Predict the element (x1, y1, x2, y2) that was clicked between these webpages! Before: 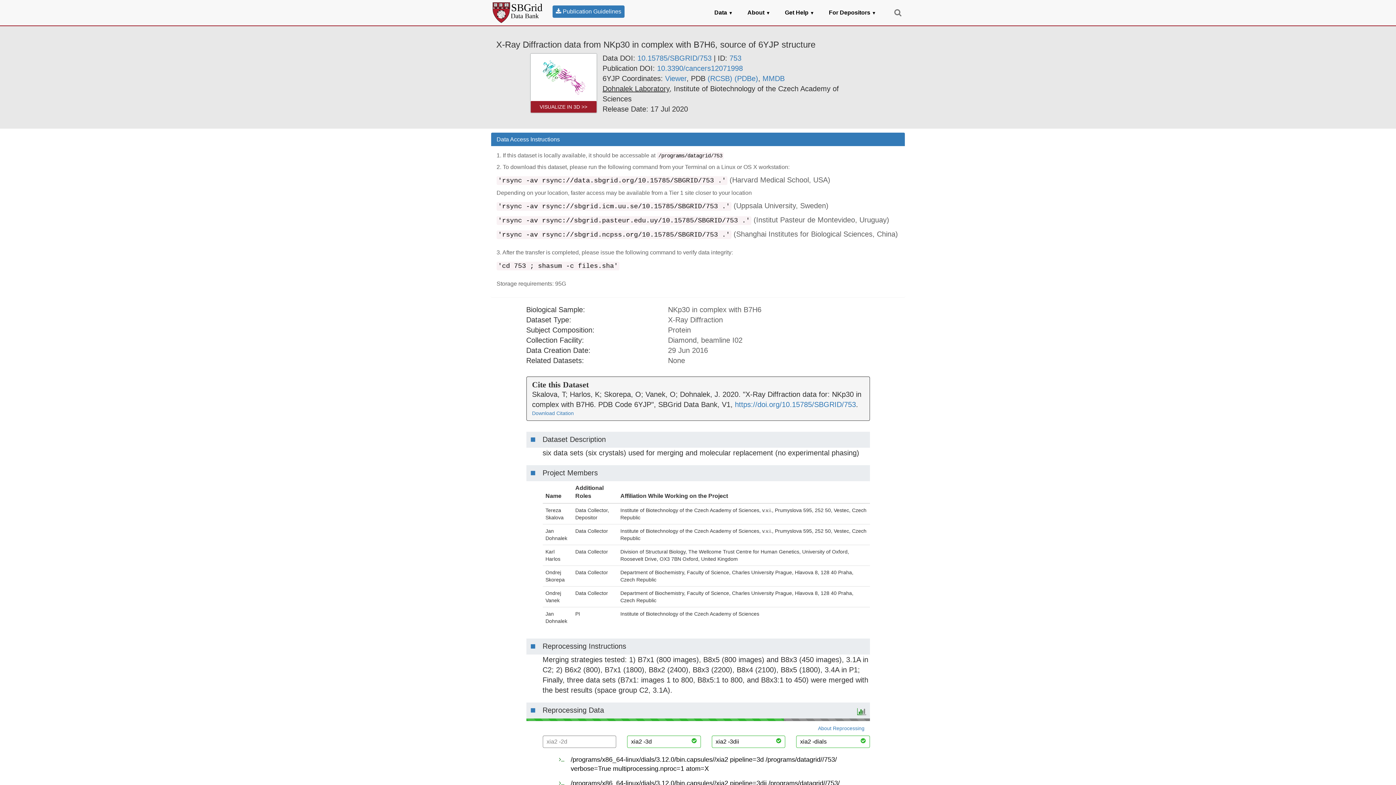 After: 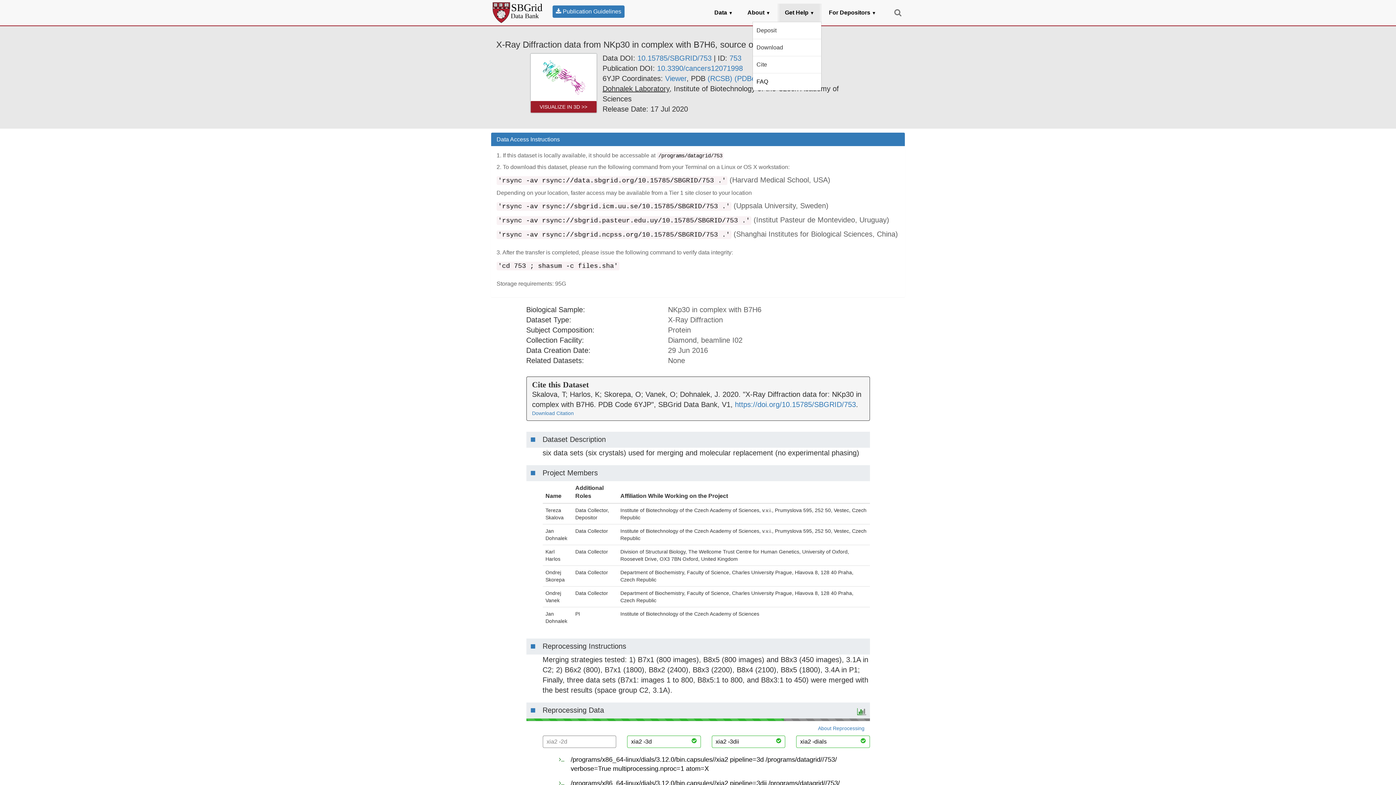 Action: label: Get Help ▼ bbox: (779, 3, 820, 21)